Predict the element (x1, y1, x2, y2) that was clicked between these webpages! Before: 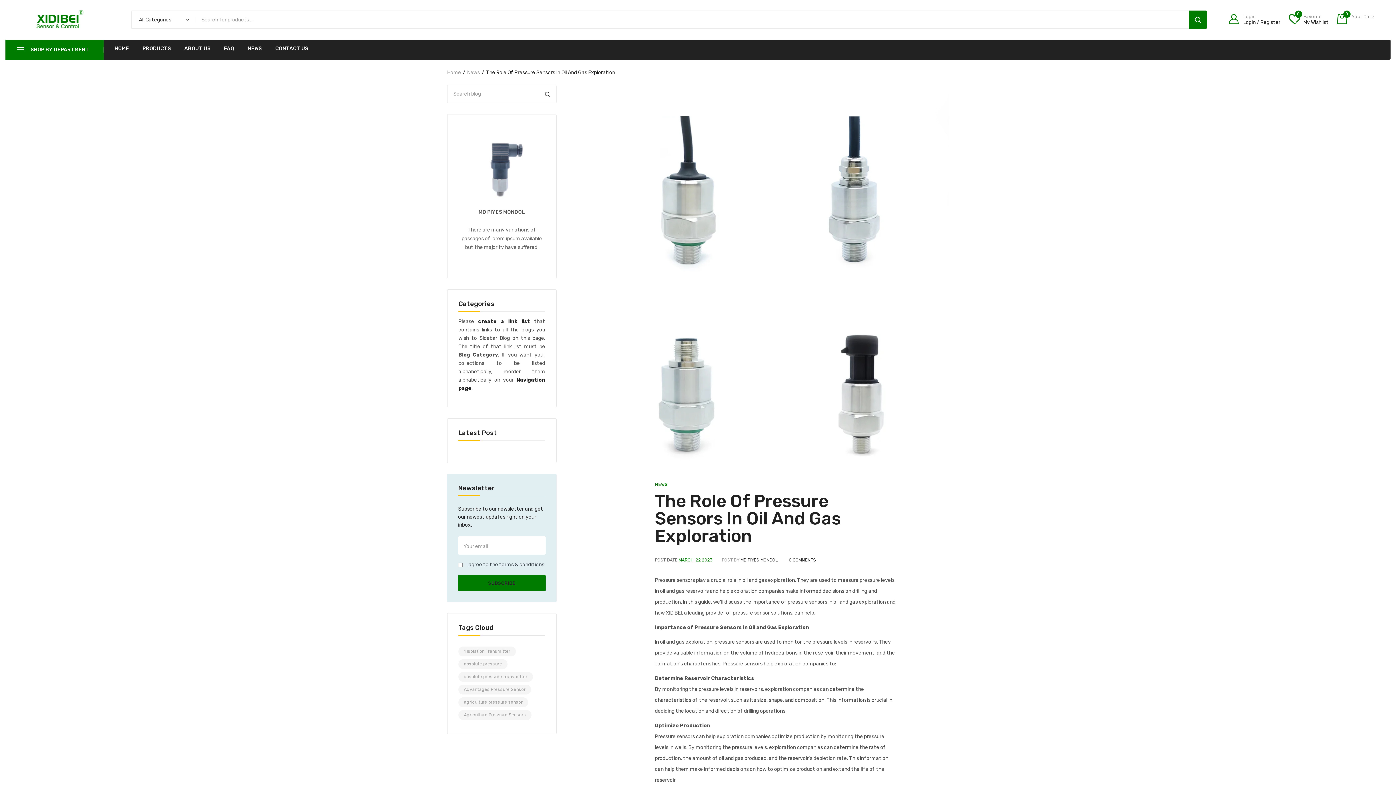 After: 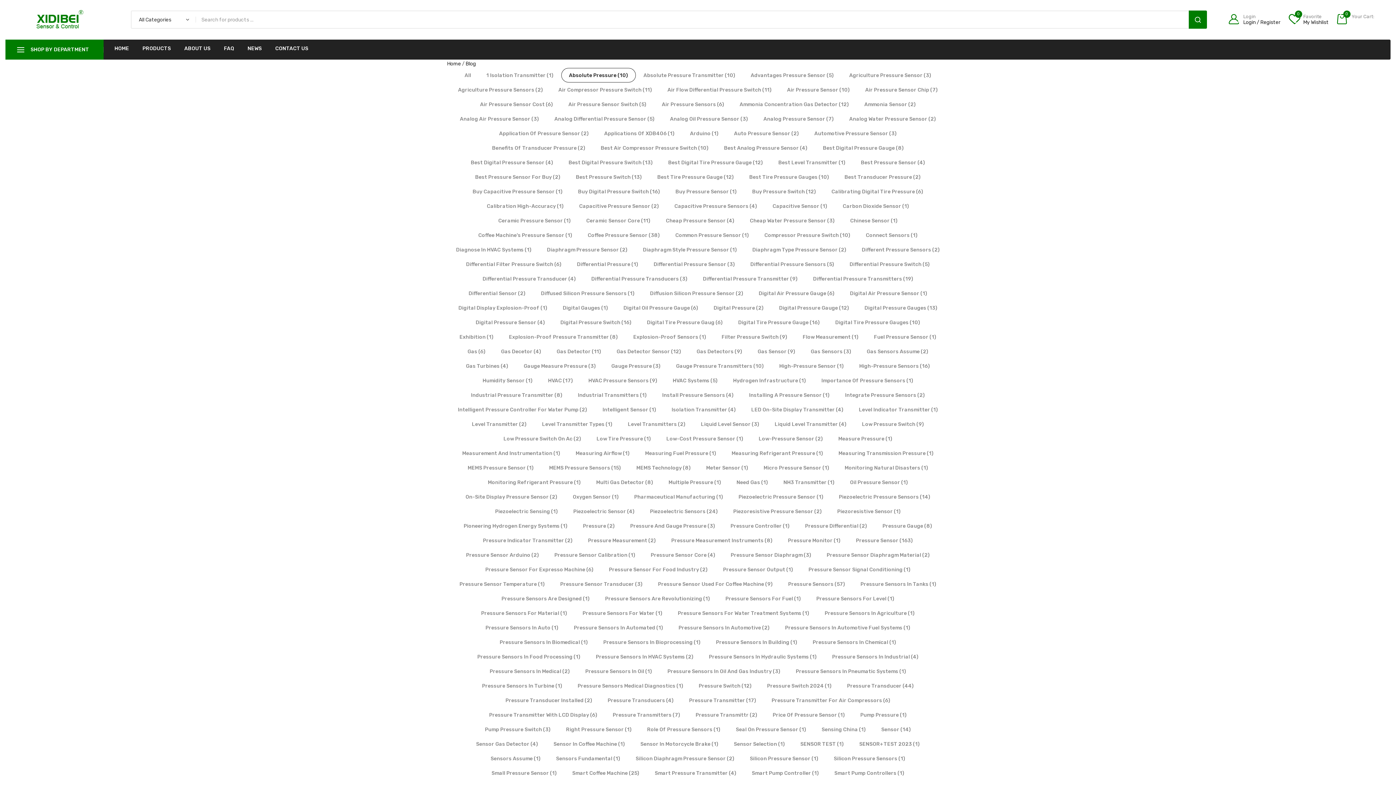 Action: label: absolute pressure bbox: (458, 659, 507, 669)